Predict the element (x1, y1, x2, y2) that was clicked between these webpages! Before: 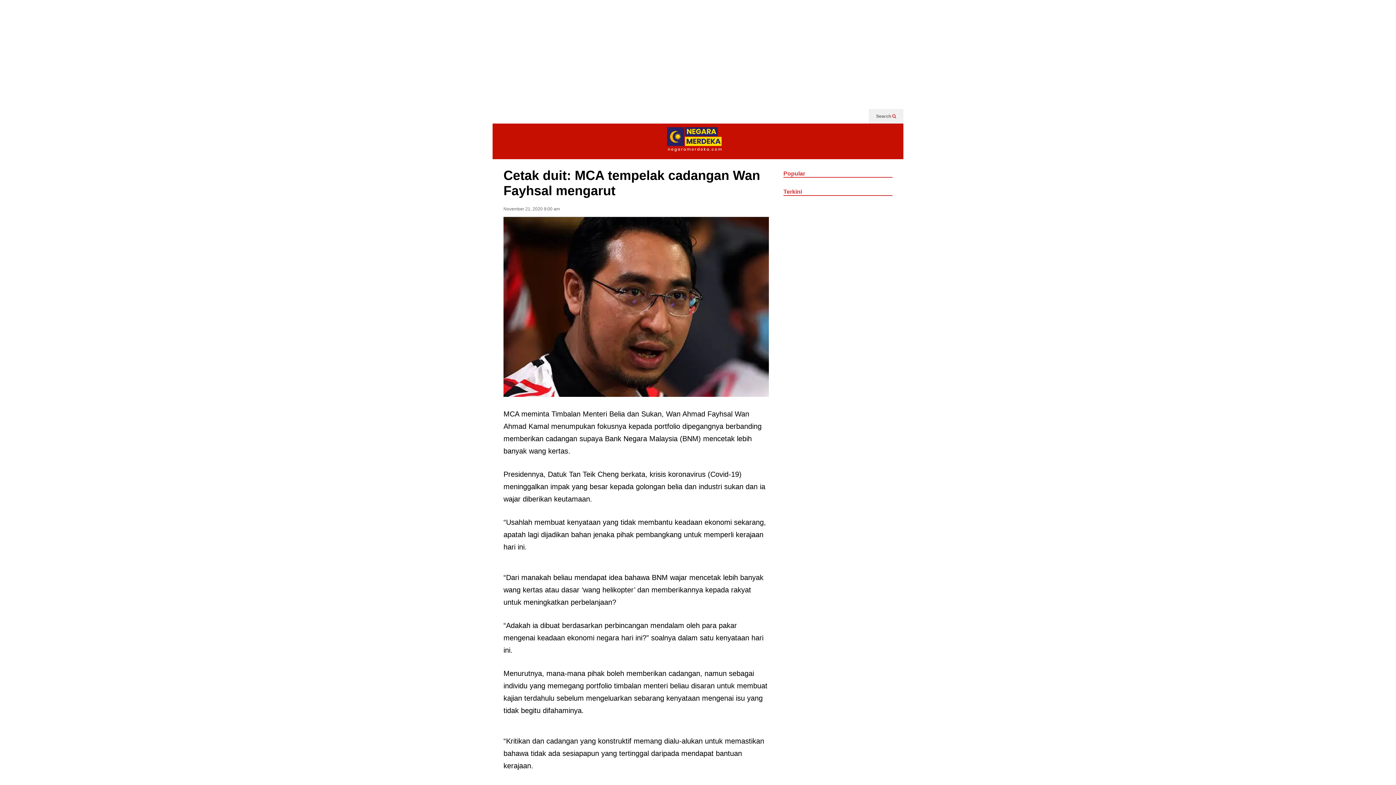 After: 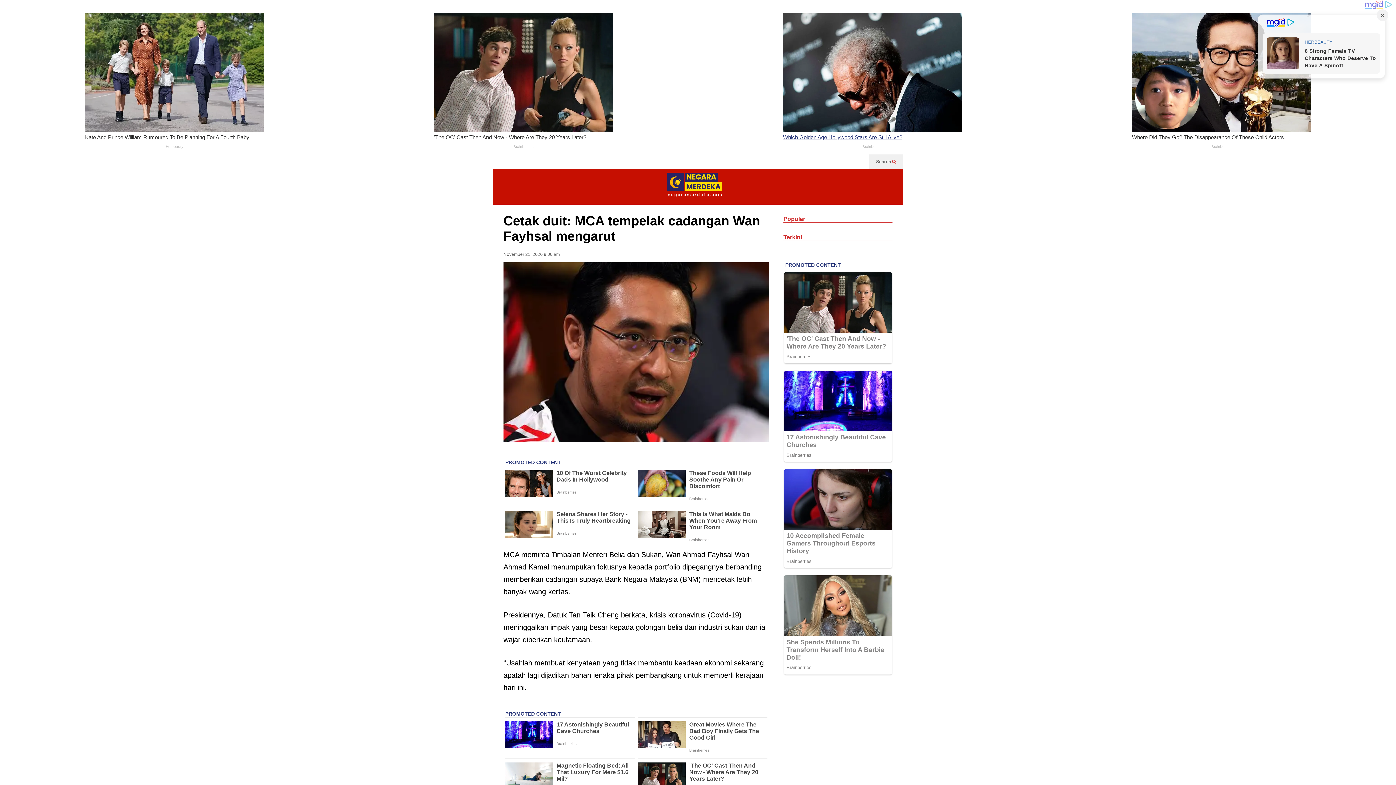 Action: bbox: (876, 109, 896, 123) label: Search 